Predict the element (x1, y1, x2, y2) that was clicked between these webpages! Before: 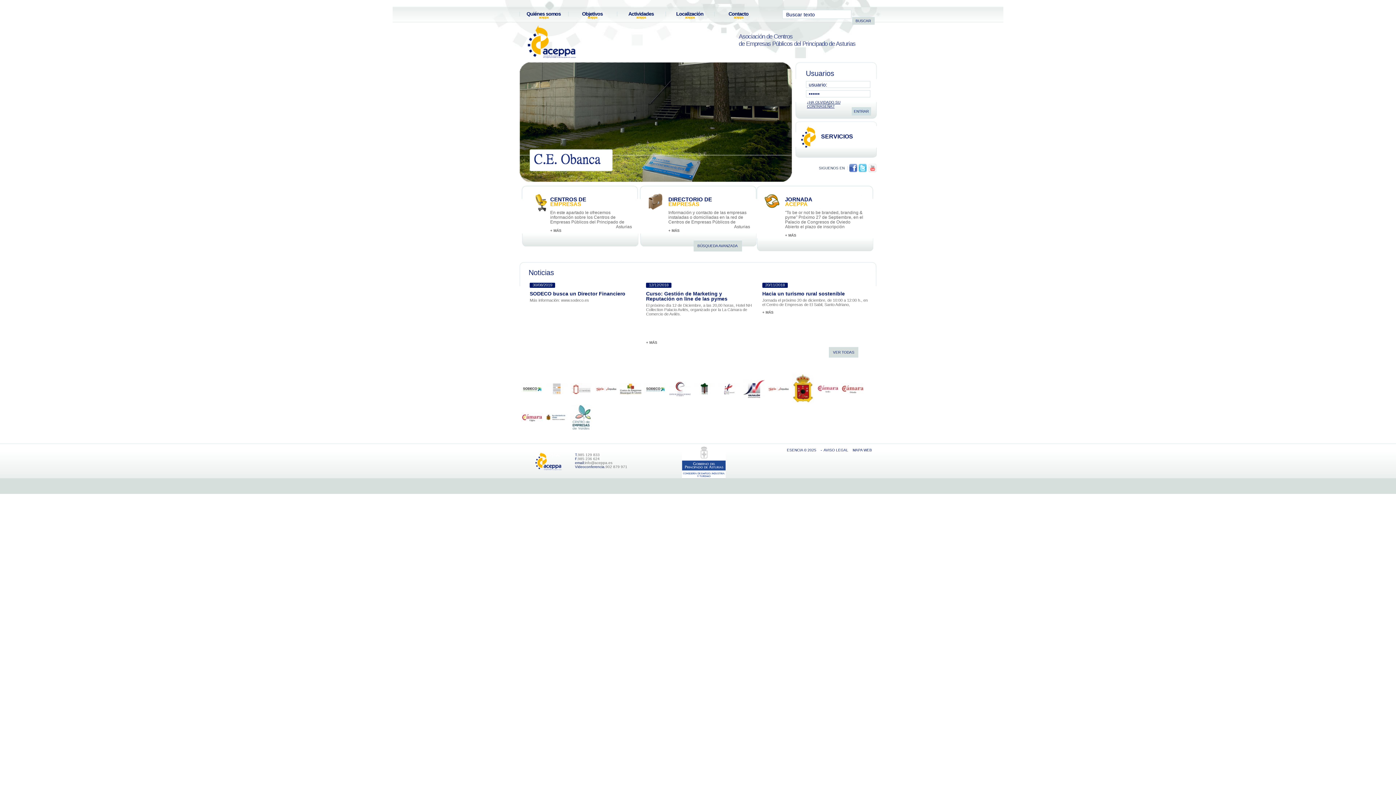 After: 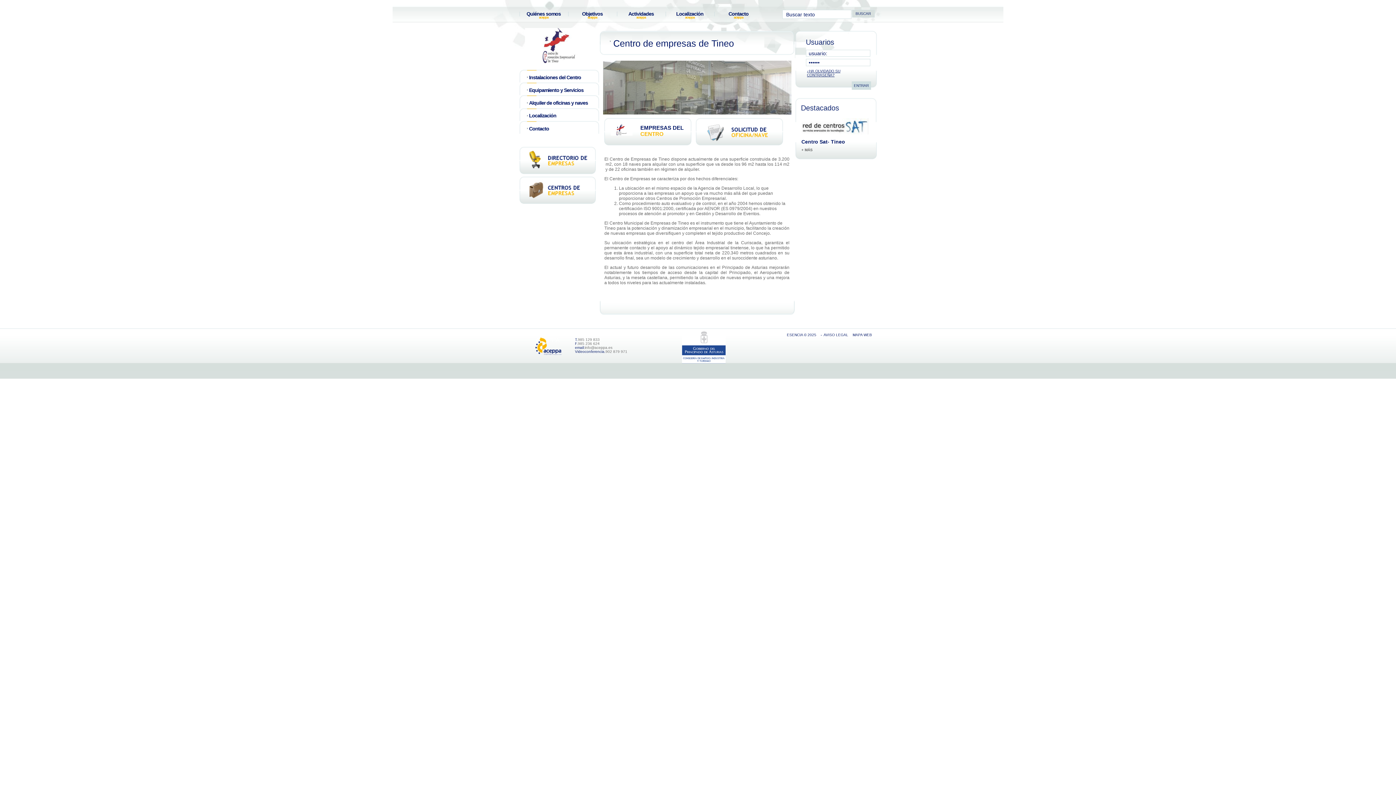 Action: bbox: (718, 386, 741, 391) label:  